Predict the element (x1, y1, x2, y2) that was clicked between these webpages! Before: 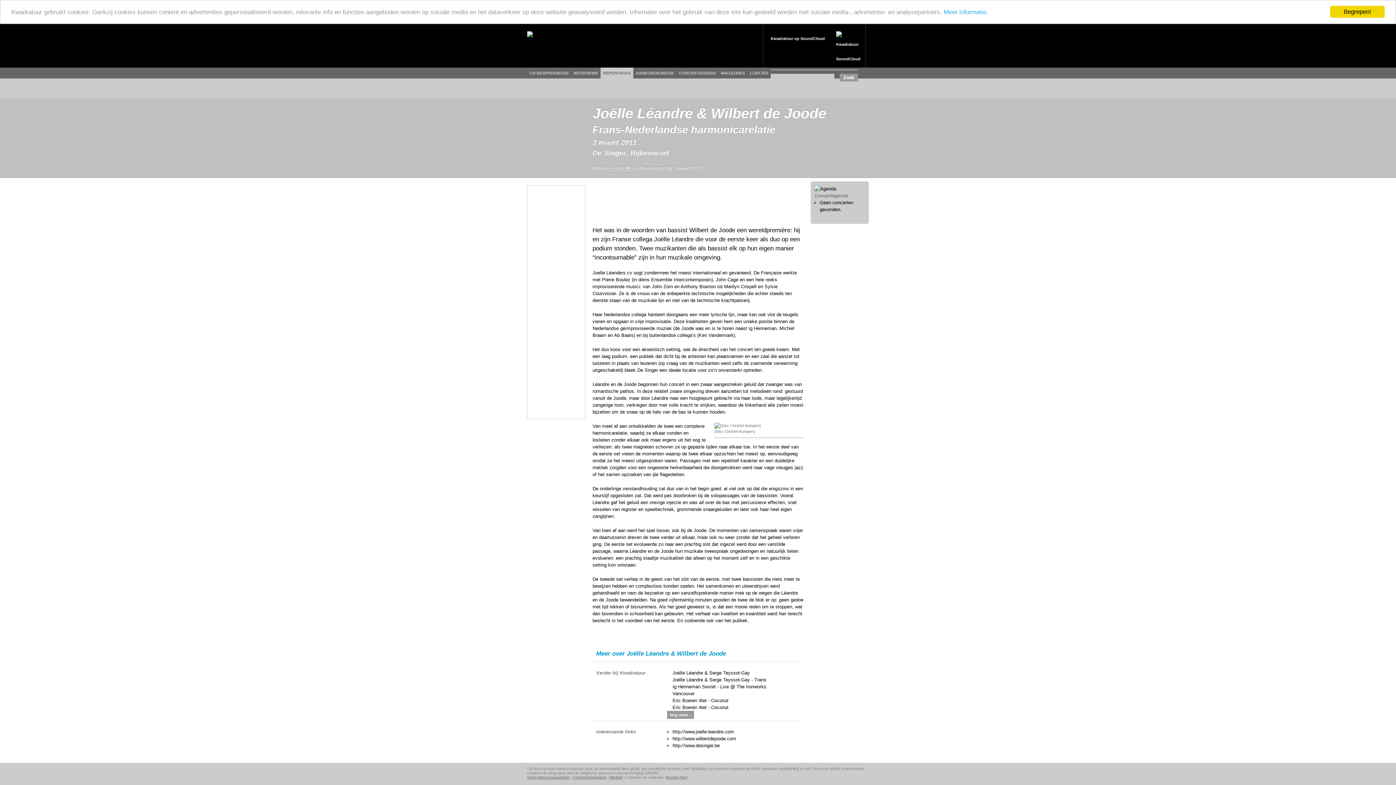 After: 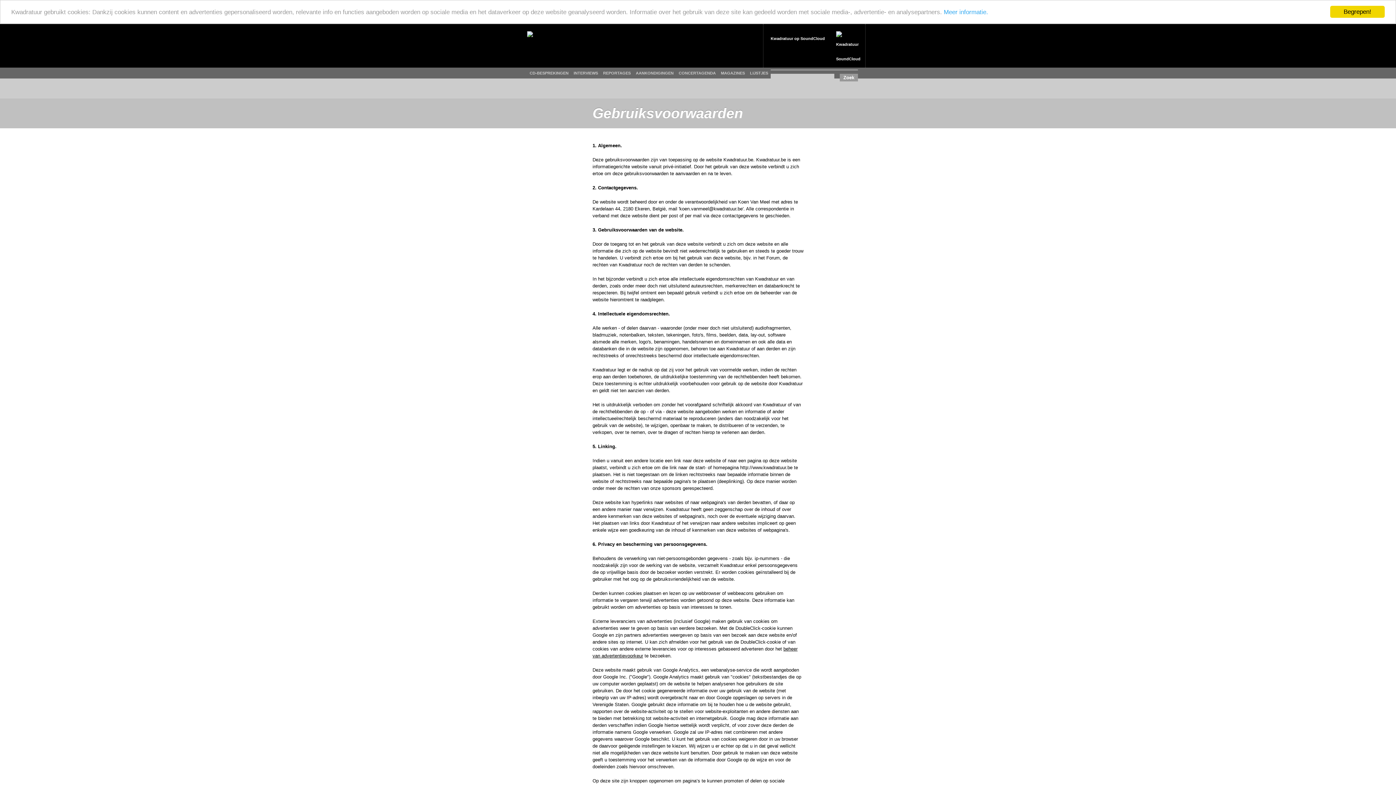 Action: label: Gebruiksvoorwaarden bbox: (527, 775, 569, 779)